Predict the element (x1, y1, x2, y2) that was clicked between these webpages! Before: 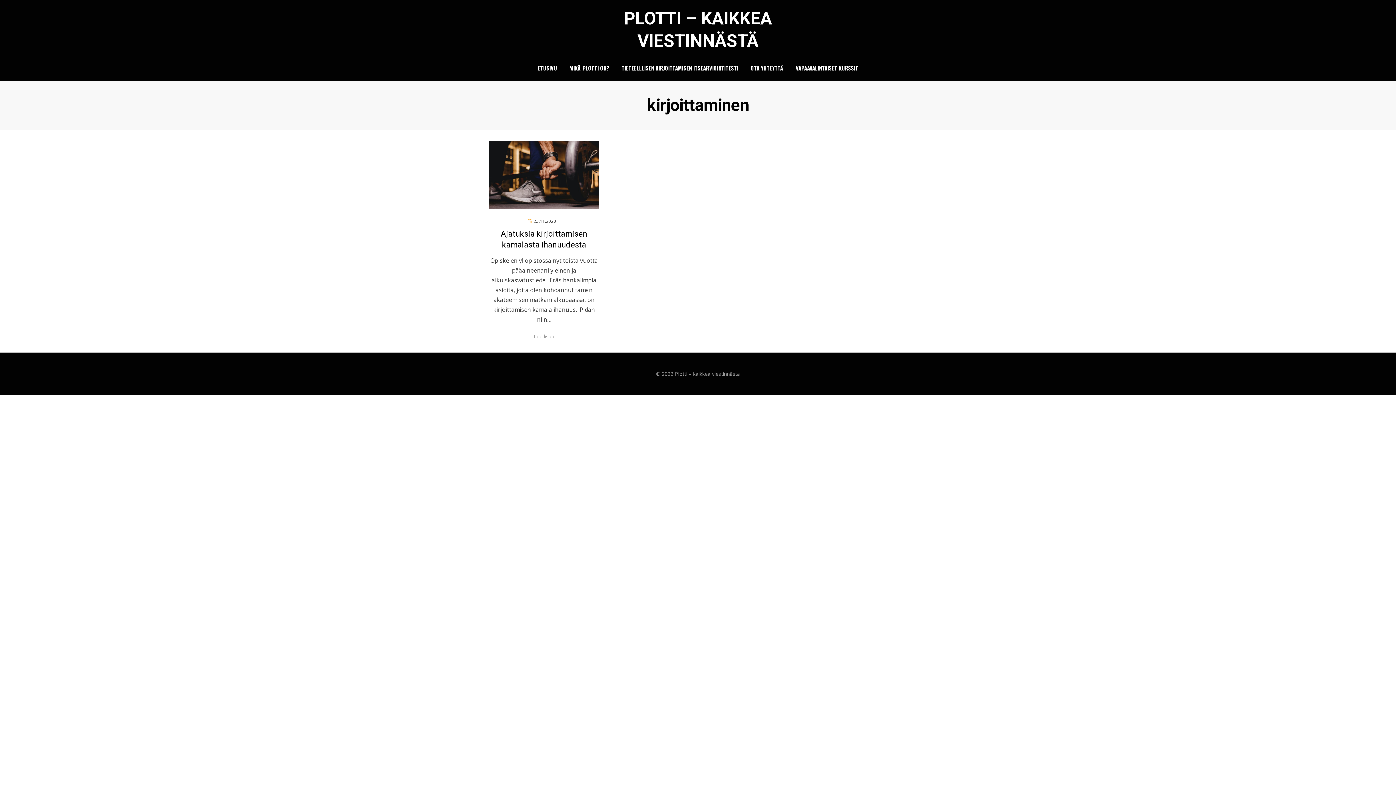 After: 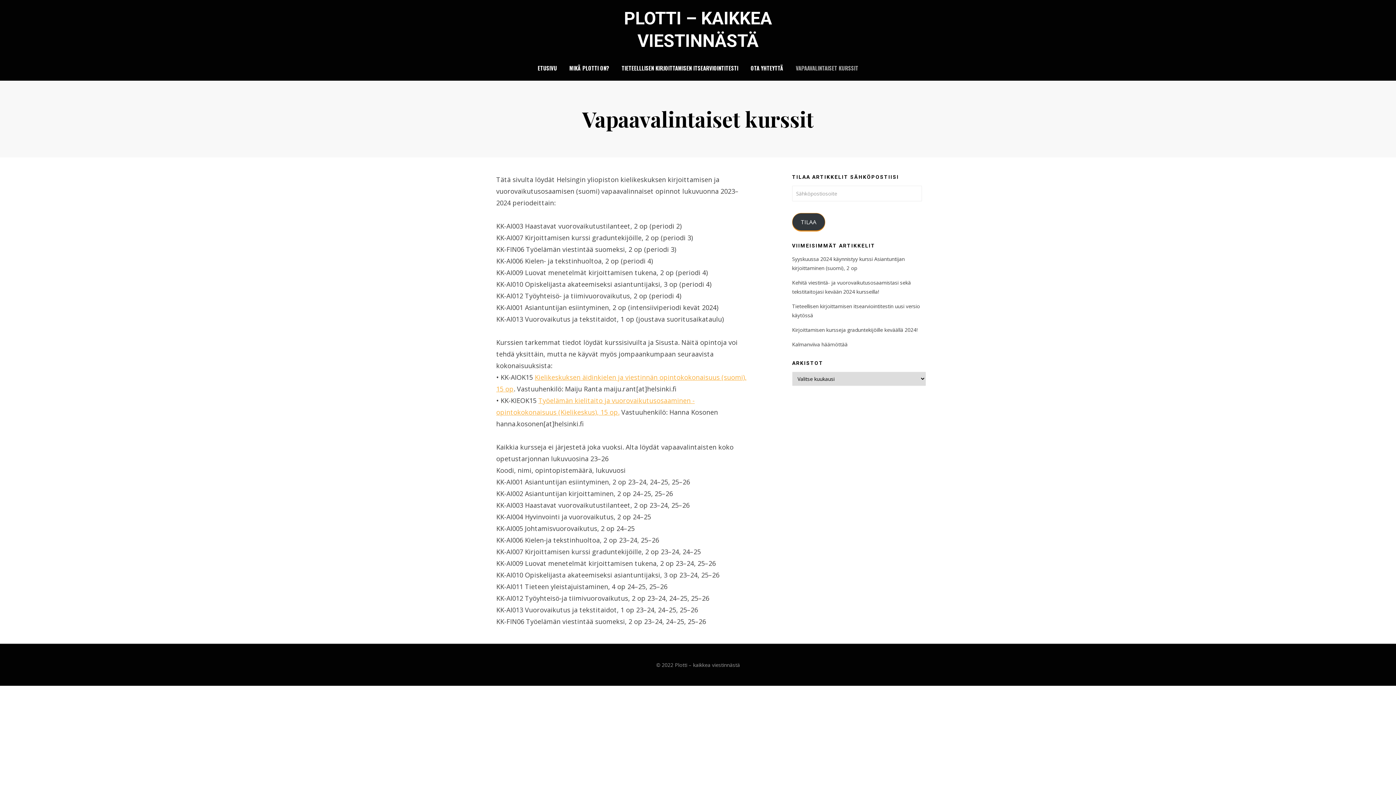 Action: label: VAPAAVALINTAISET KURSSIT bbox: (789, 63, 864, 73)